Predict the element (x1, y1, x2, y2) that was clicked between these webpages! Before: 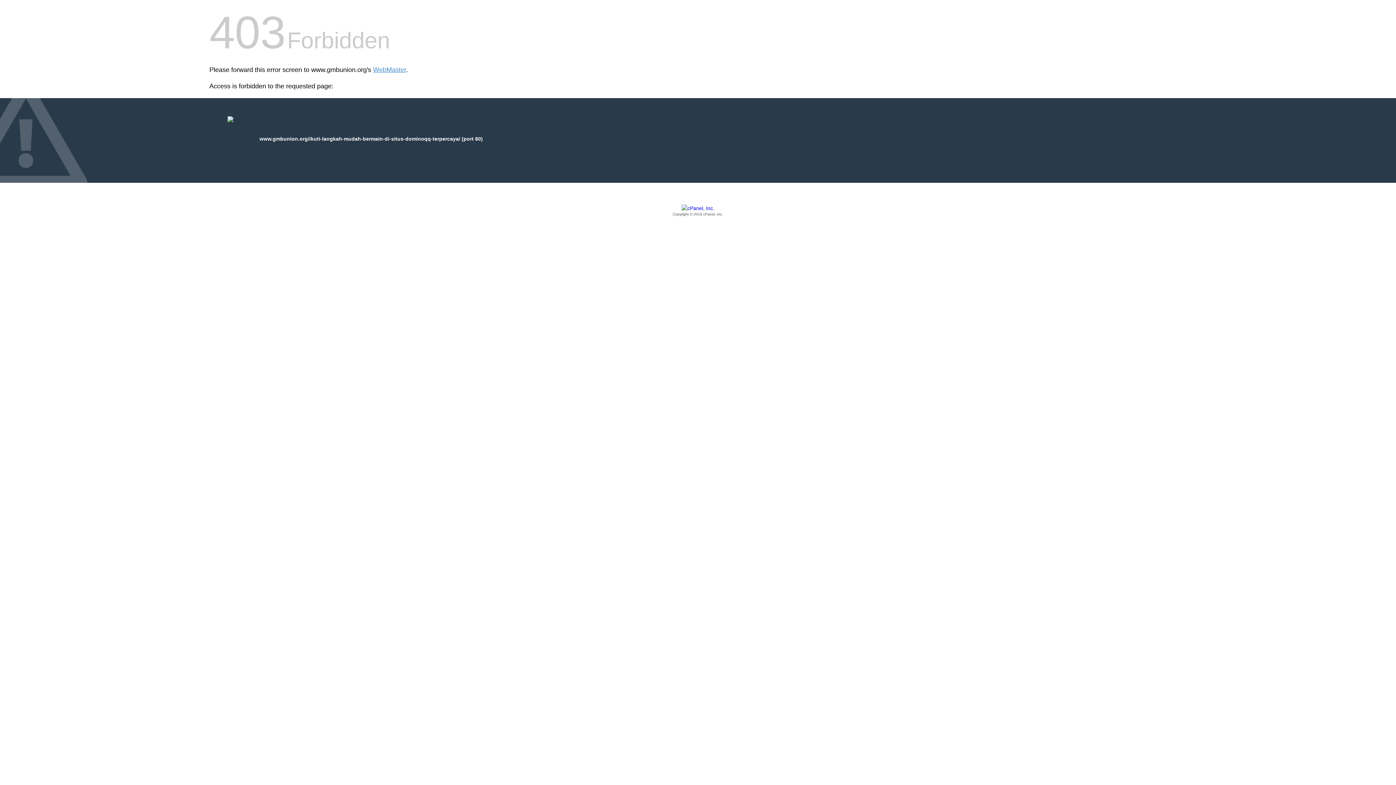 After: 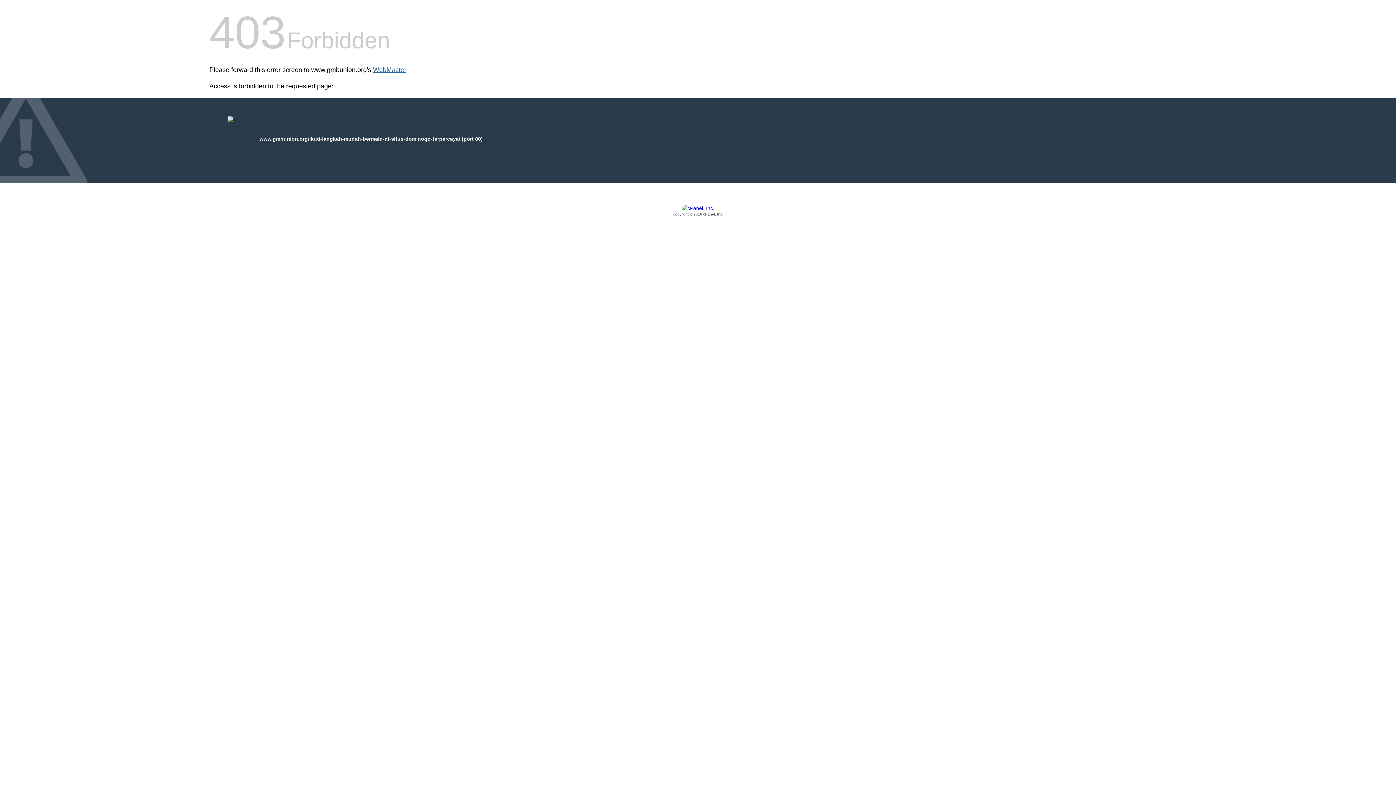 Action: label: WebMaster bbox: (373, 66, 406, 73)